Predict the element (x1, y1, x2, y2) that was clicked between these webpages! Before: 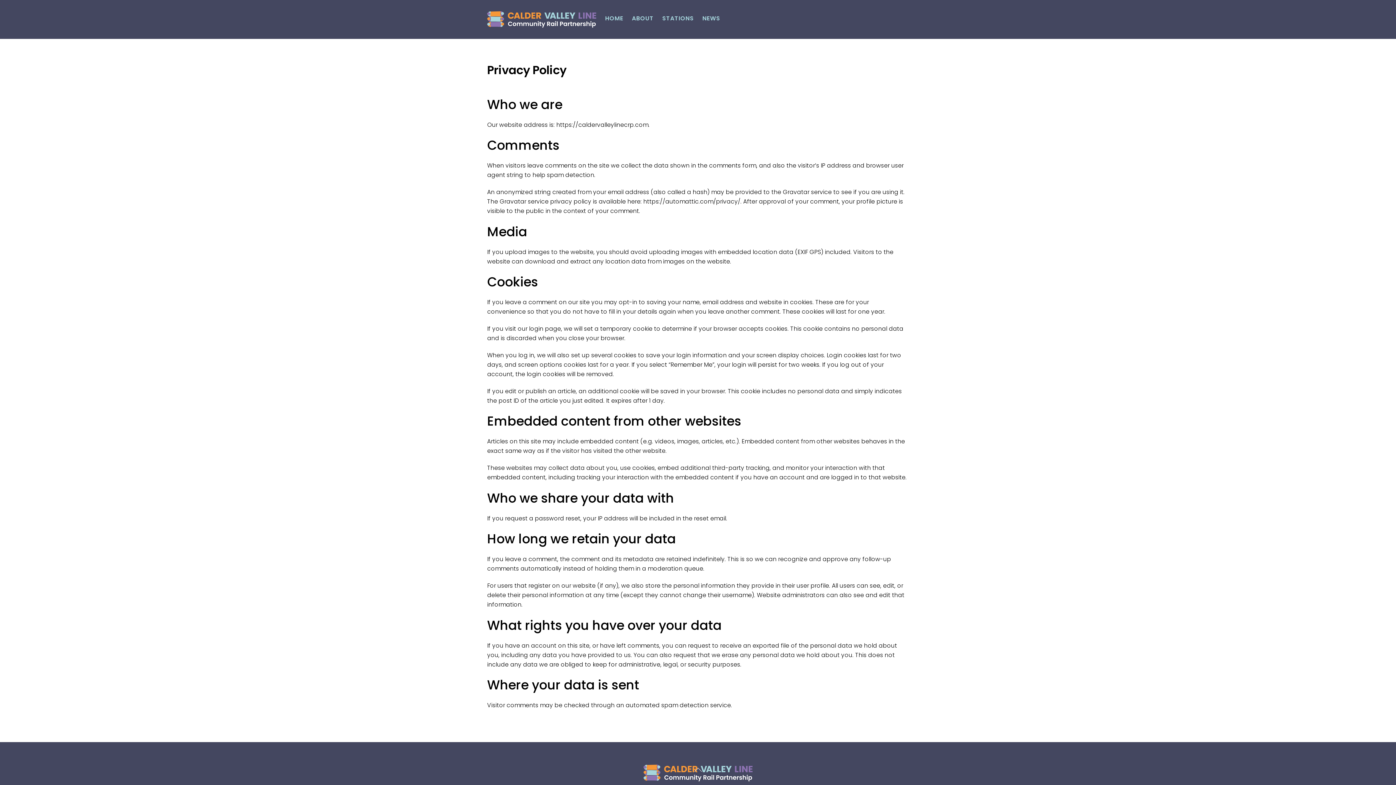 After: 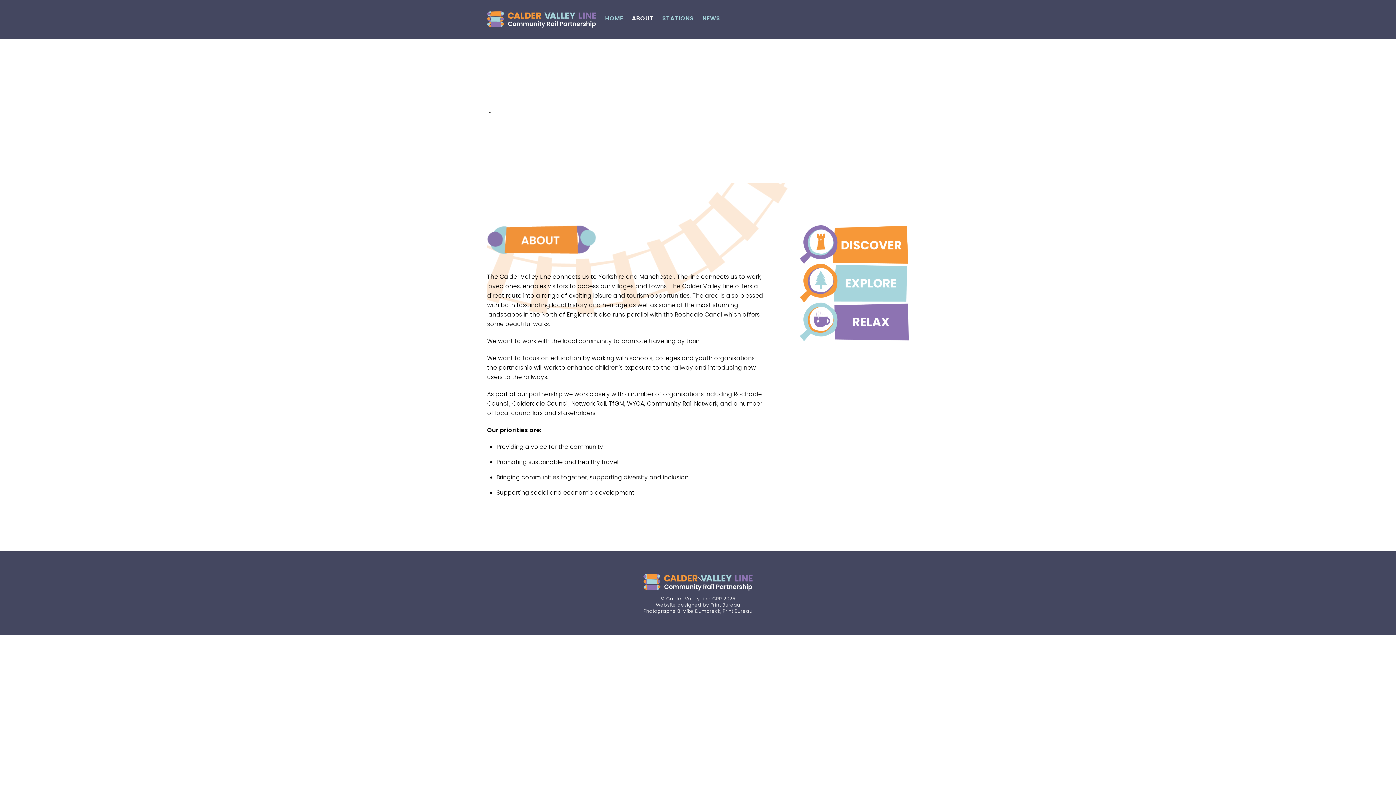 Action: label: ABOUT bbox: (628, 10, 657, 26)